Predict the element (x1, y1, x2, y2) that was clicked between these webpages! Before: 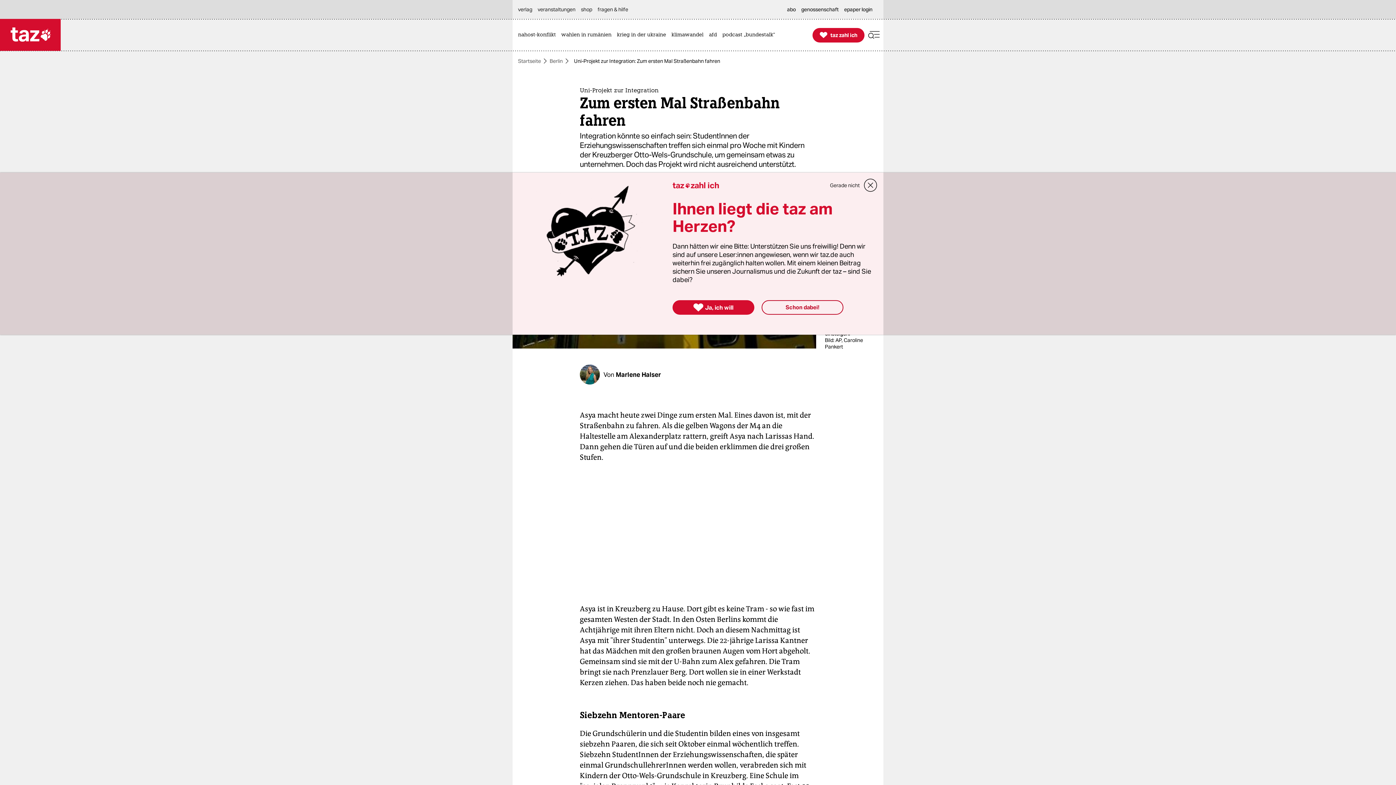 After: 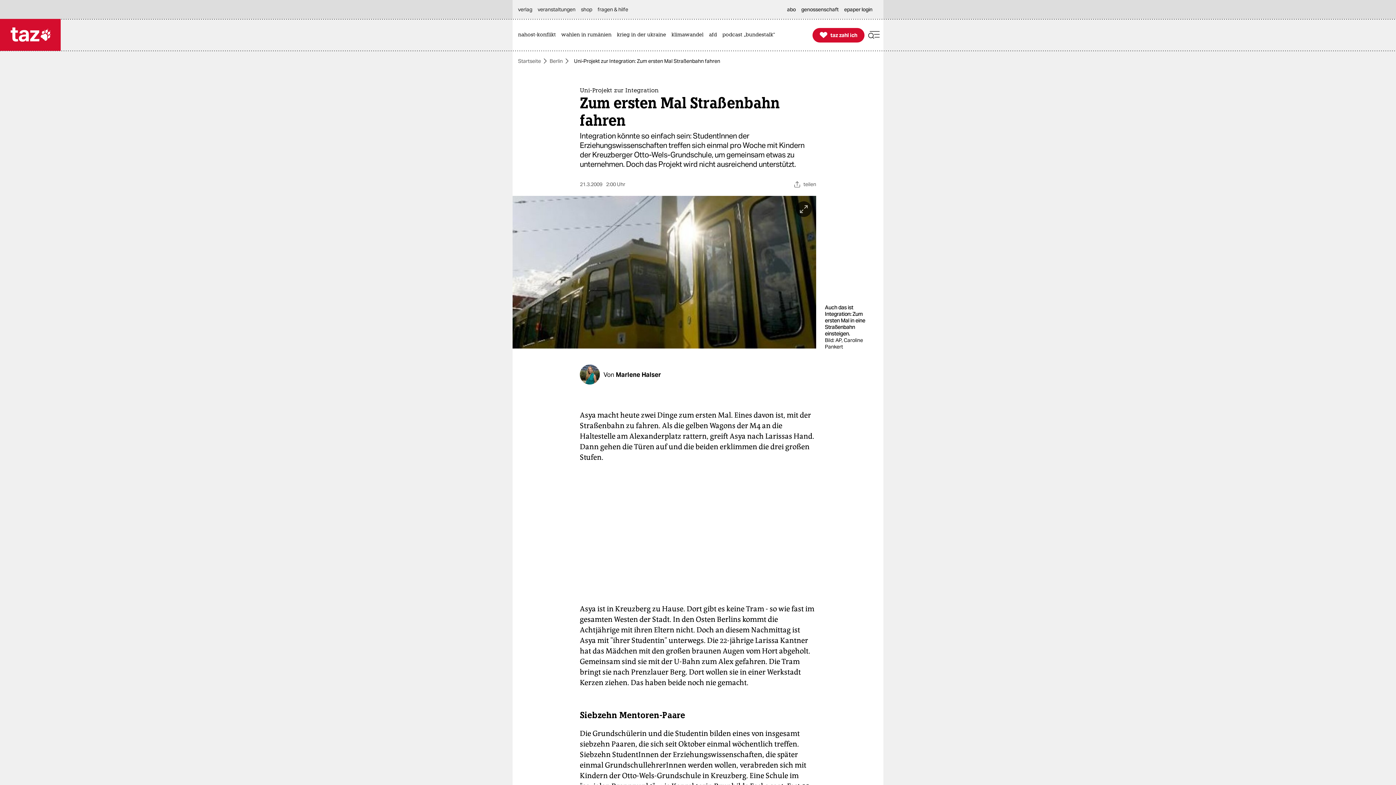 Action: bbox: (761, 300, 843, 314) label: Schon dabei!